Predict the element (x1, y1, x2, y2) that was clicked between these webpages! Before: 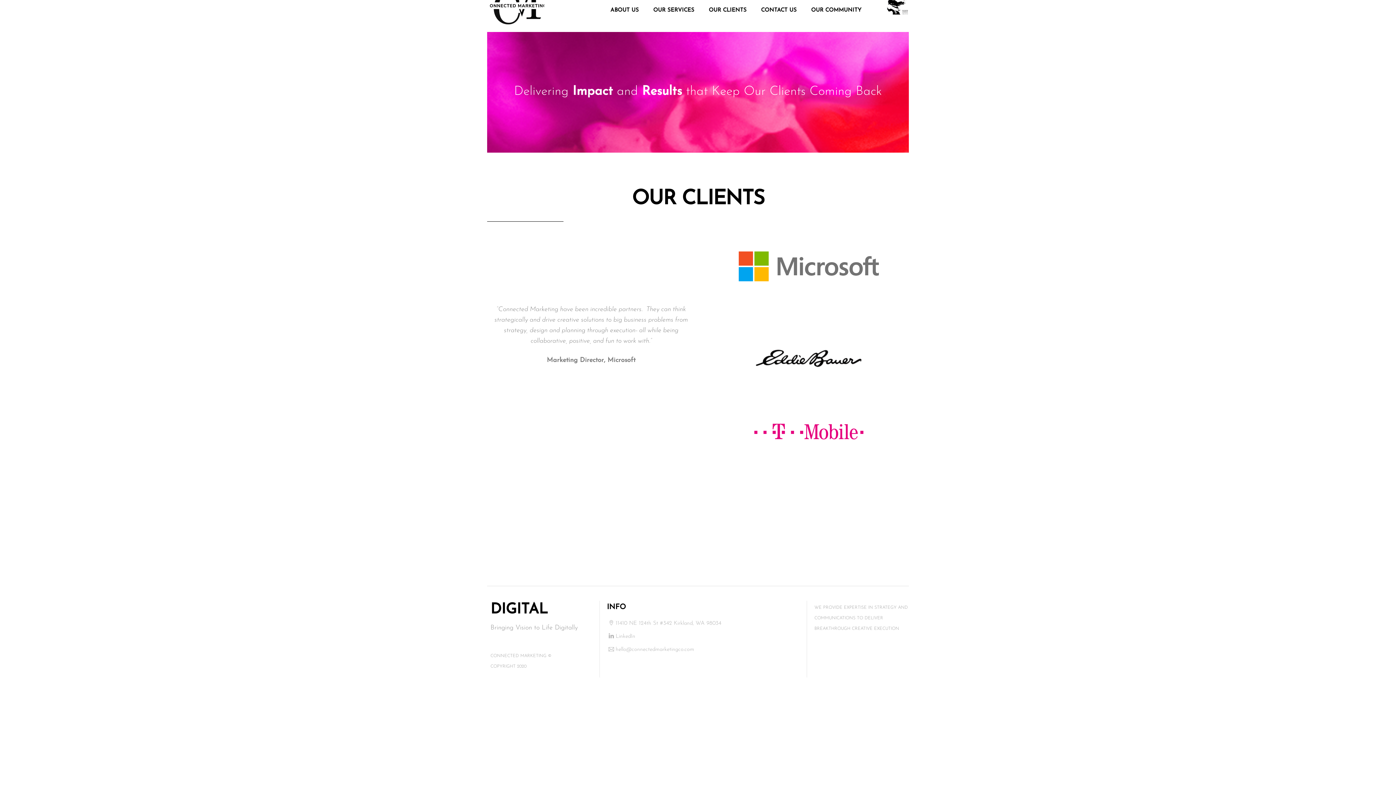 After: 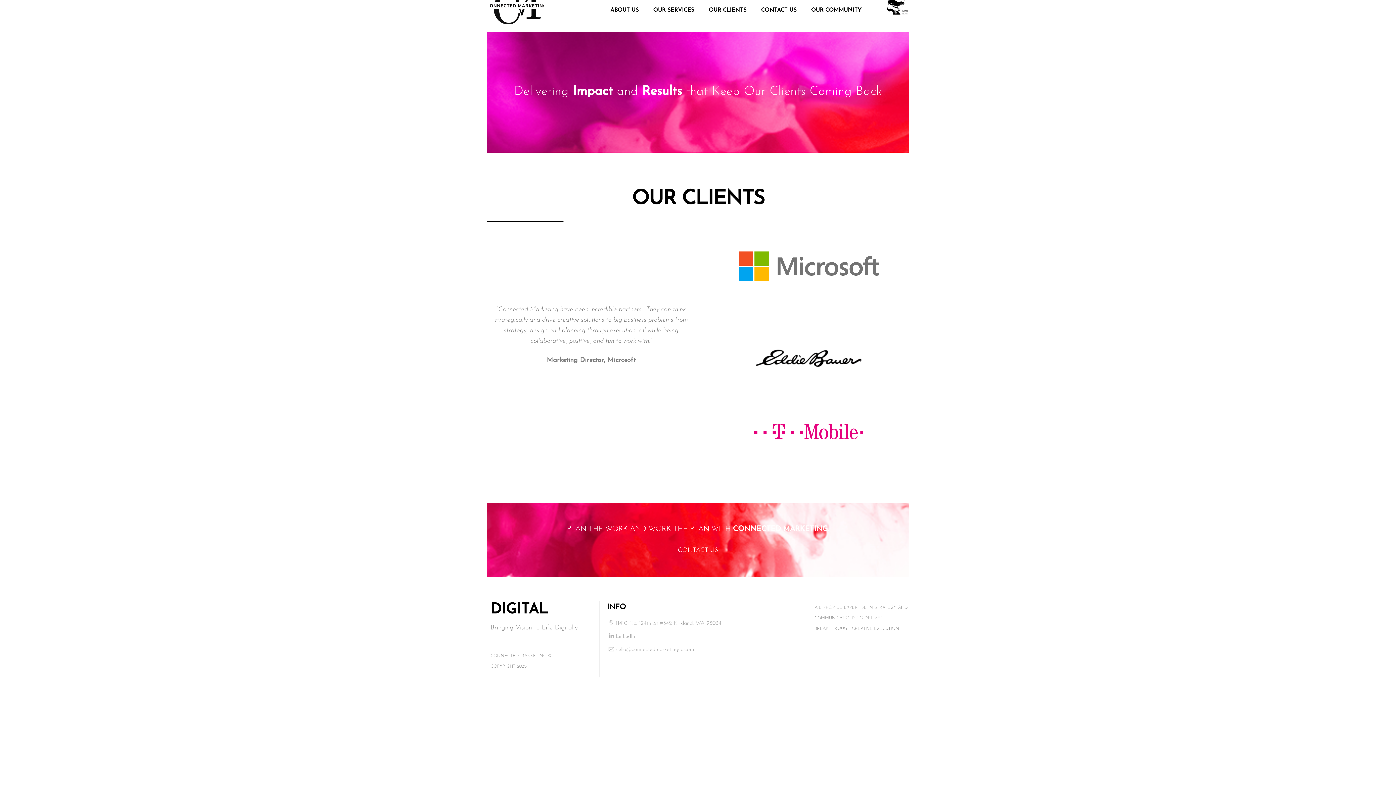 Action: label: OUR CLIENTS bbox: (702, 3, 753, 17)